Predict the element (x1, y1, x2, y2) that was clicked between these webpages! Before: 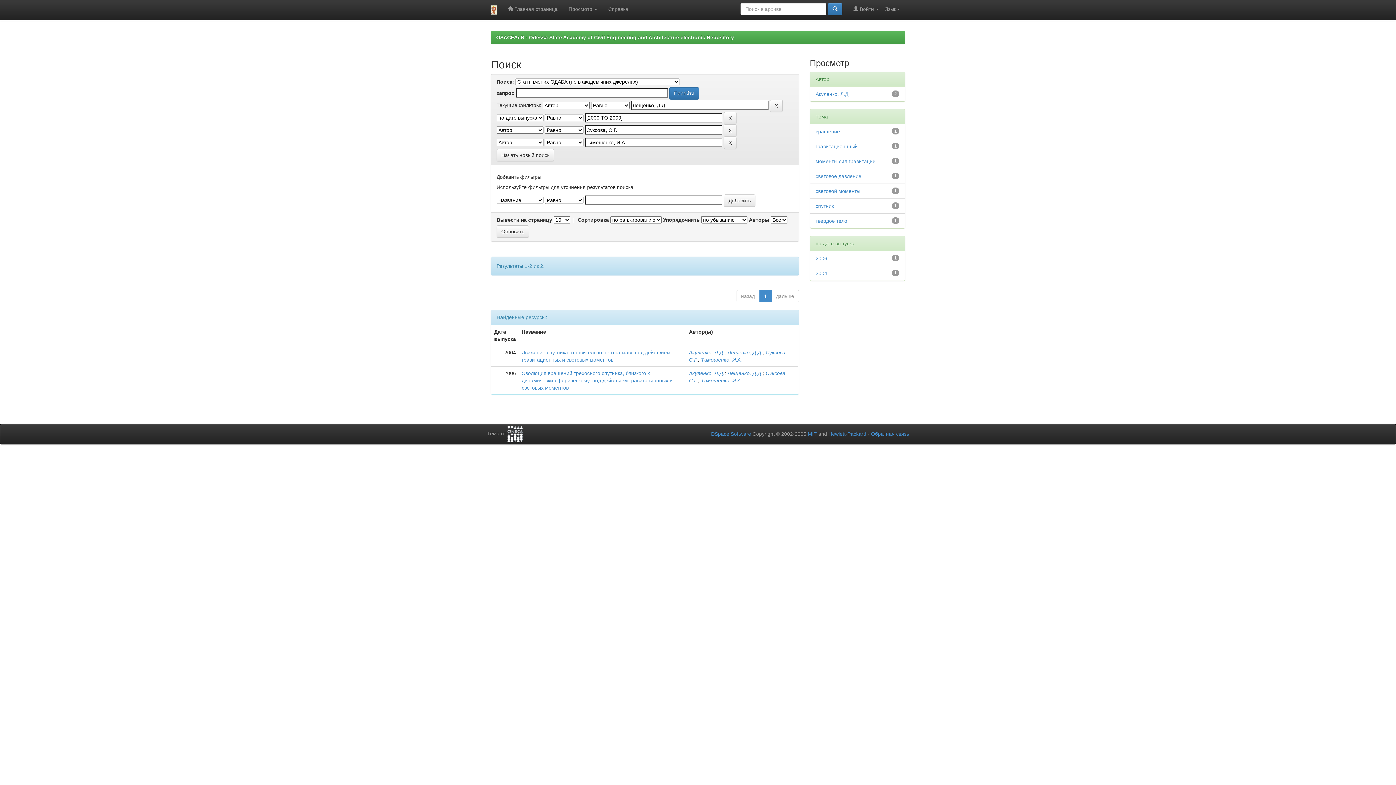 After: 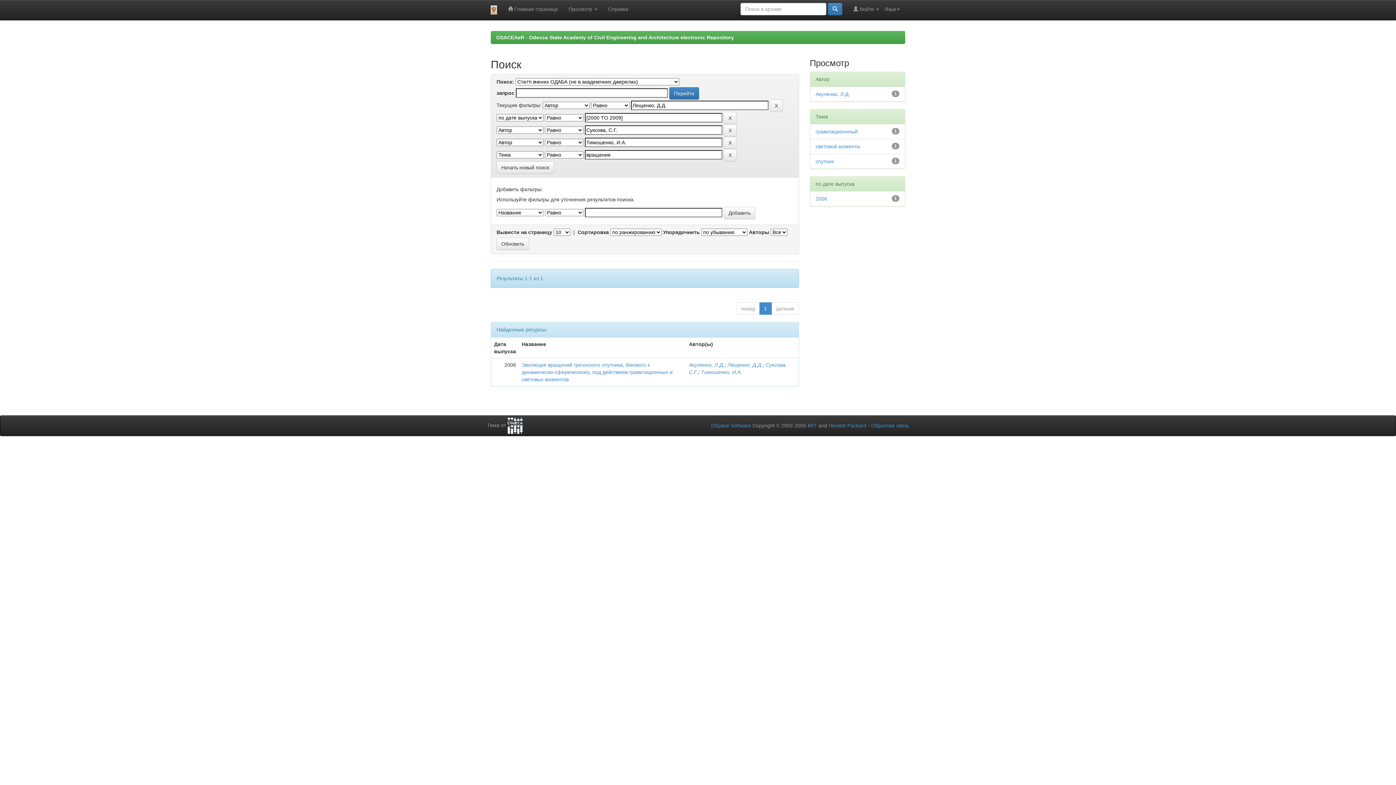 Action: label: вращение bbox: (815, 128, 840, 134)